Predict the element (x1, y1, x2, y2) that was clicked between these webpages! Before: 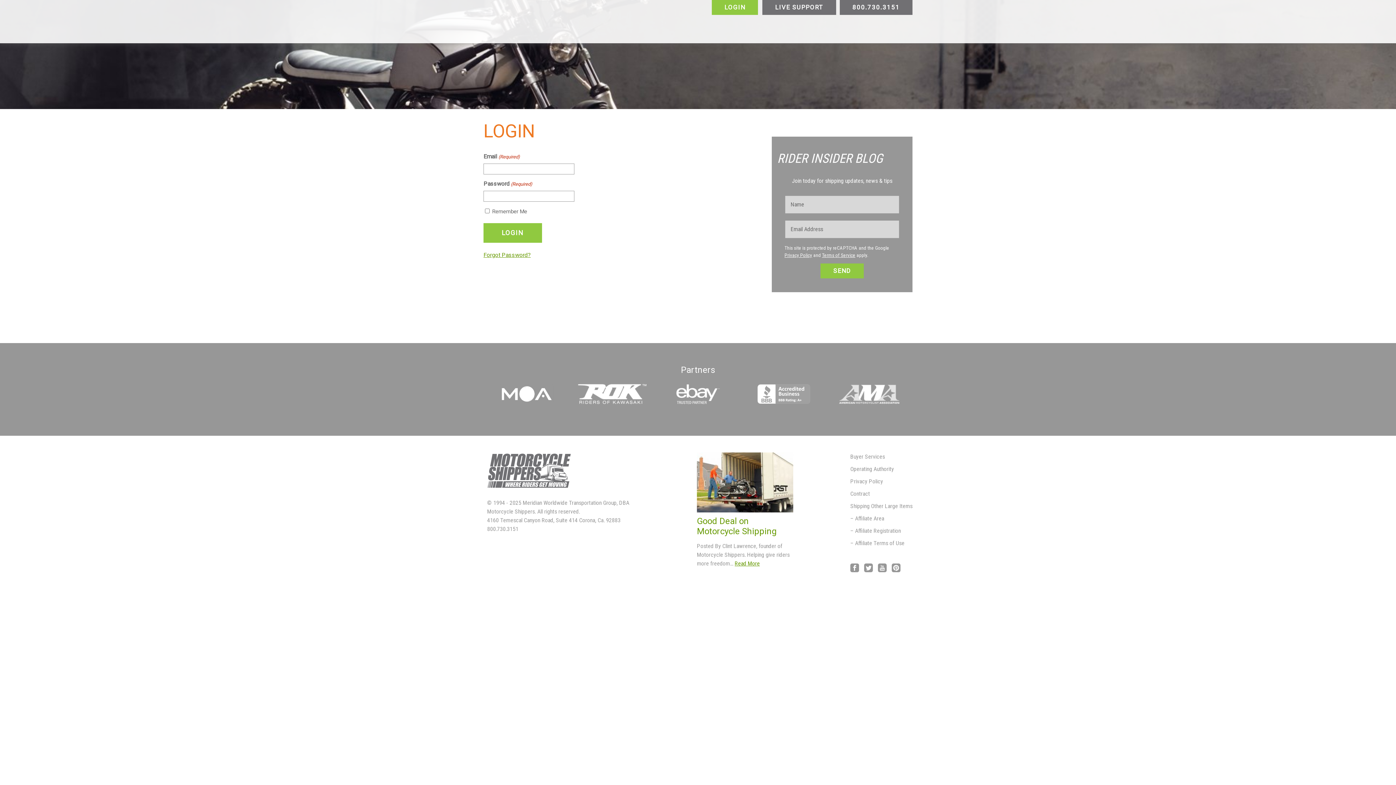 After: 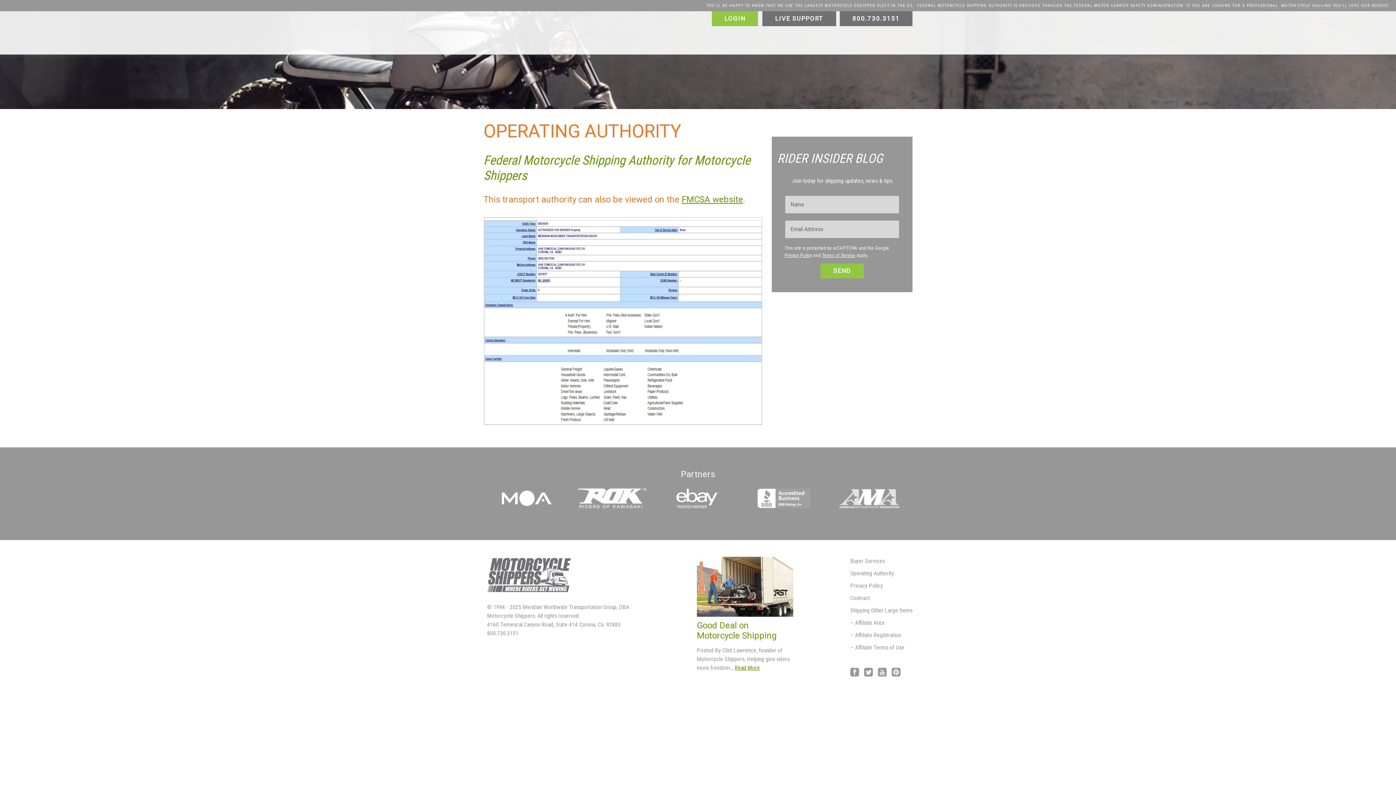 Action: bbox: (850, 465, 894, 472) label: Operating Authority